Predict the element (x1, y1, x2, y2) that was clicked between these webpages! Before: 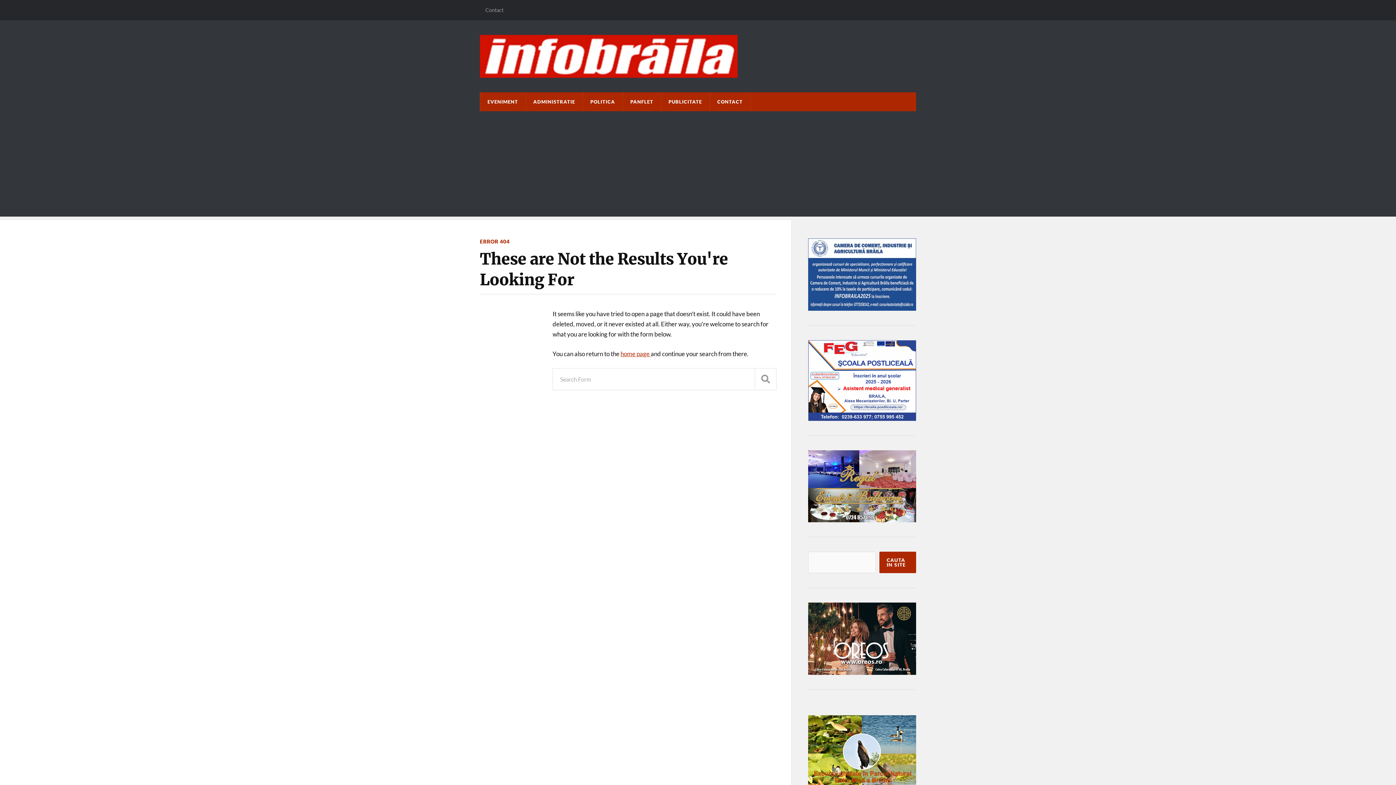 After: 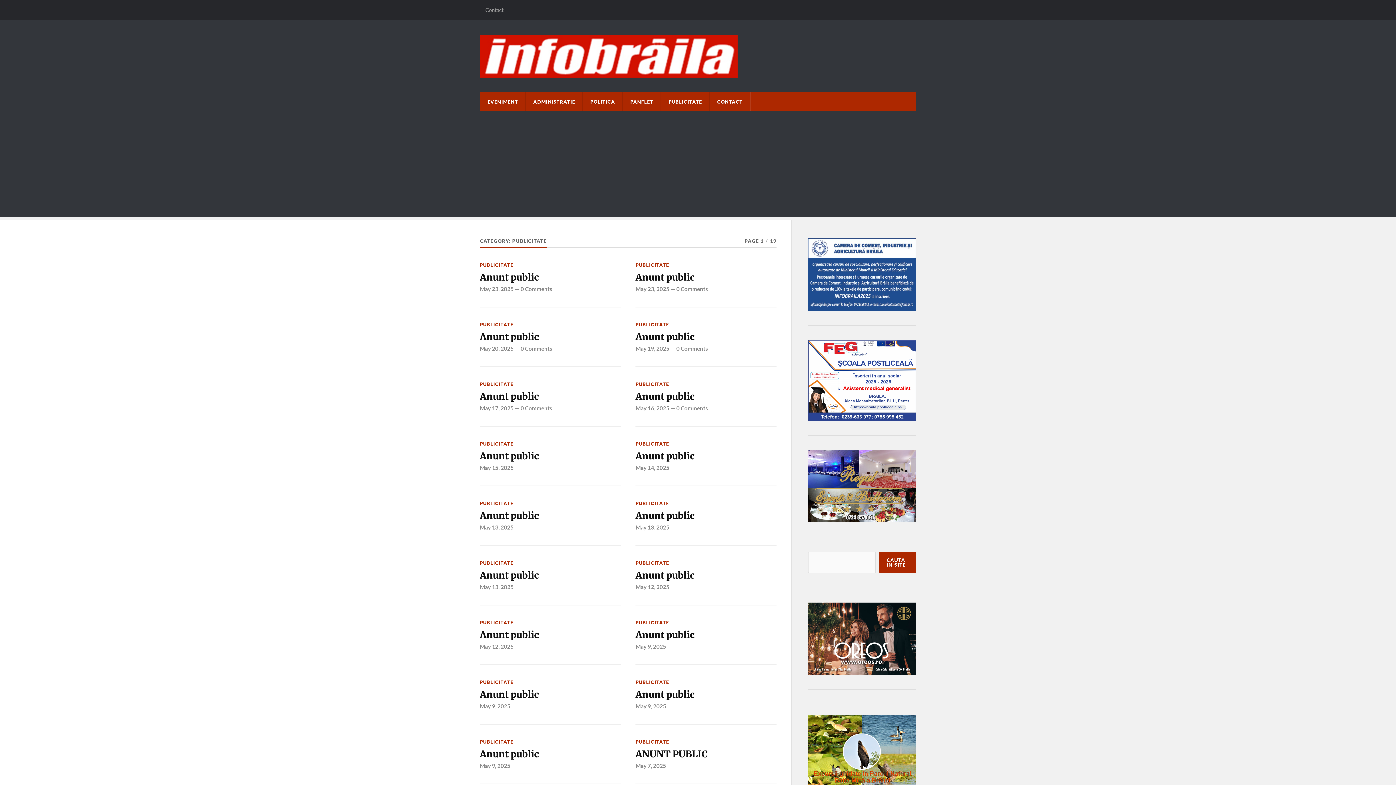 Action: bbox: (661, 92, 709, 111) label: PUBLICITATE